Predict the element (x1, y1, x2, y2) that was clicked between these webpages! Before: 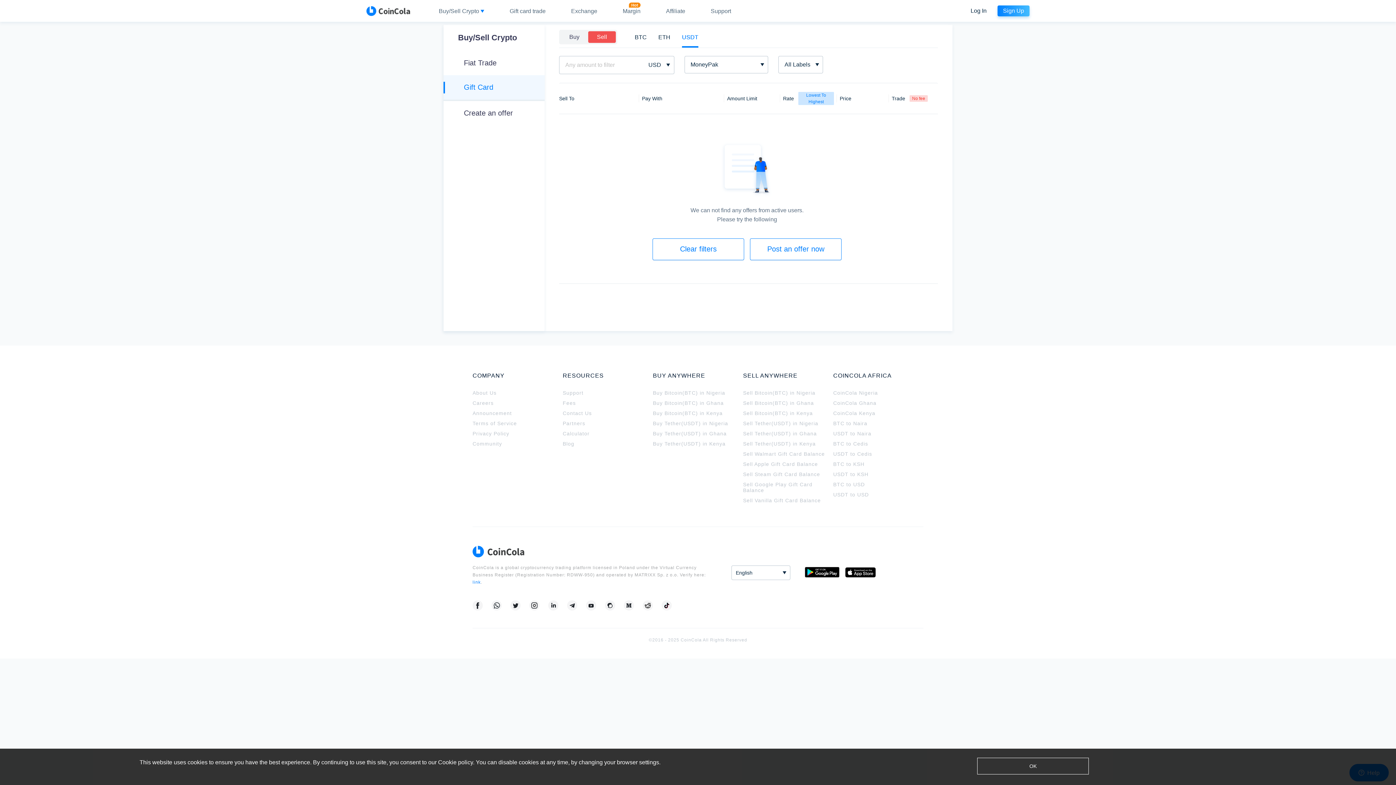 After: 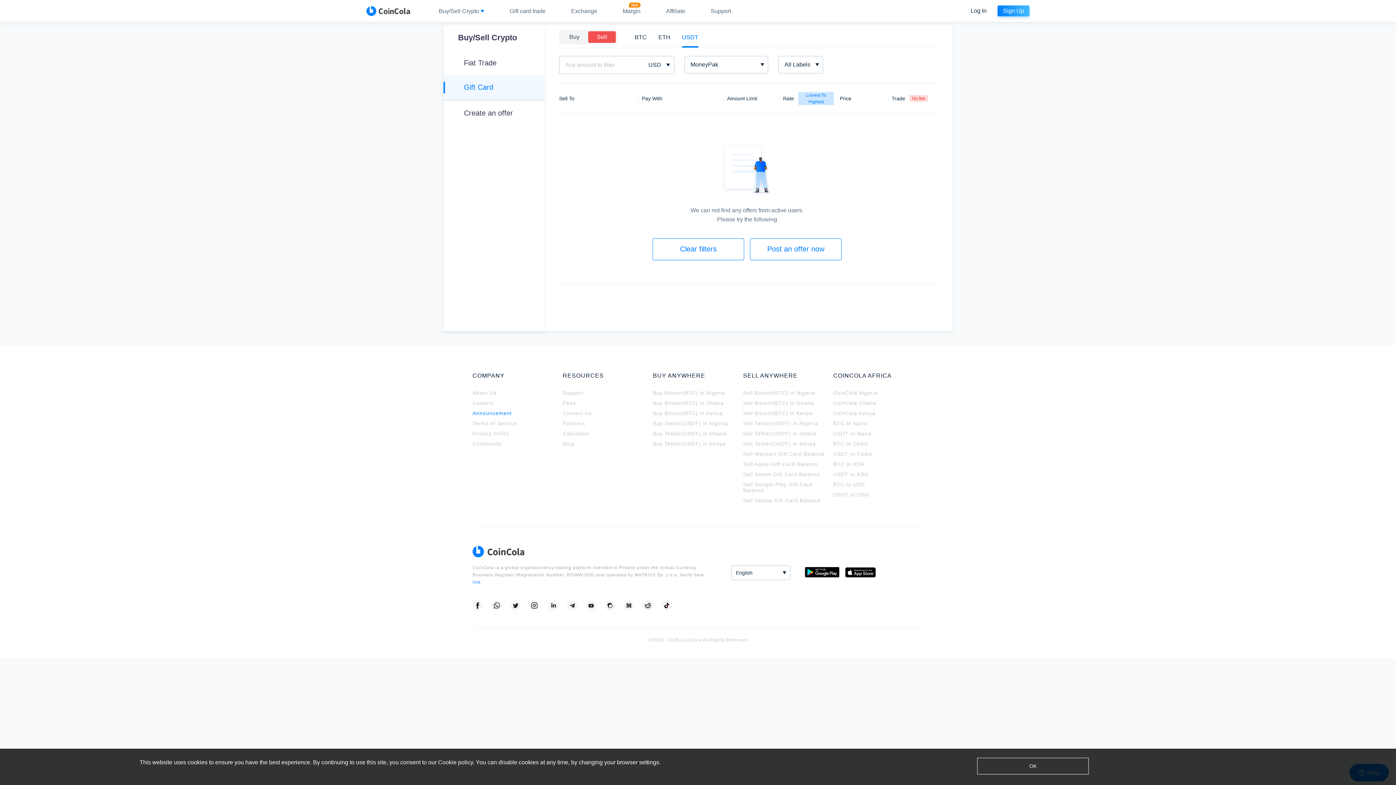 Action: label: Announcement bbox: (472, 410, 512, 416)